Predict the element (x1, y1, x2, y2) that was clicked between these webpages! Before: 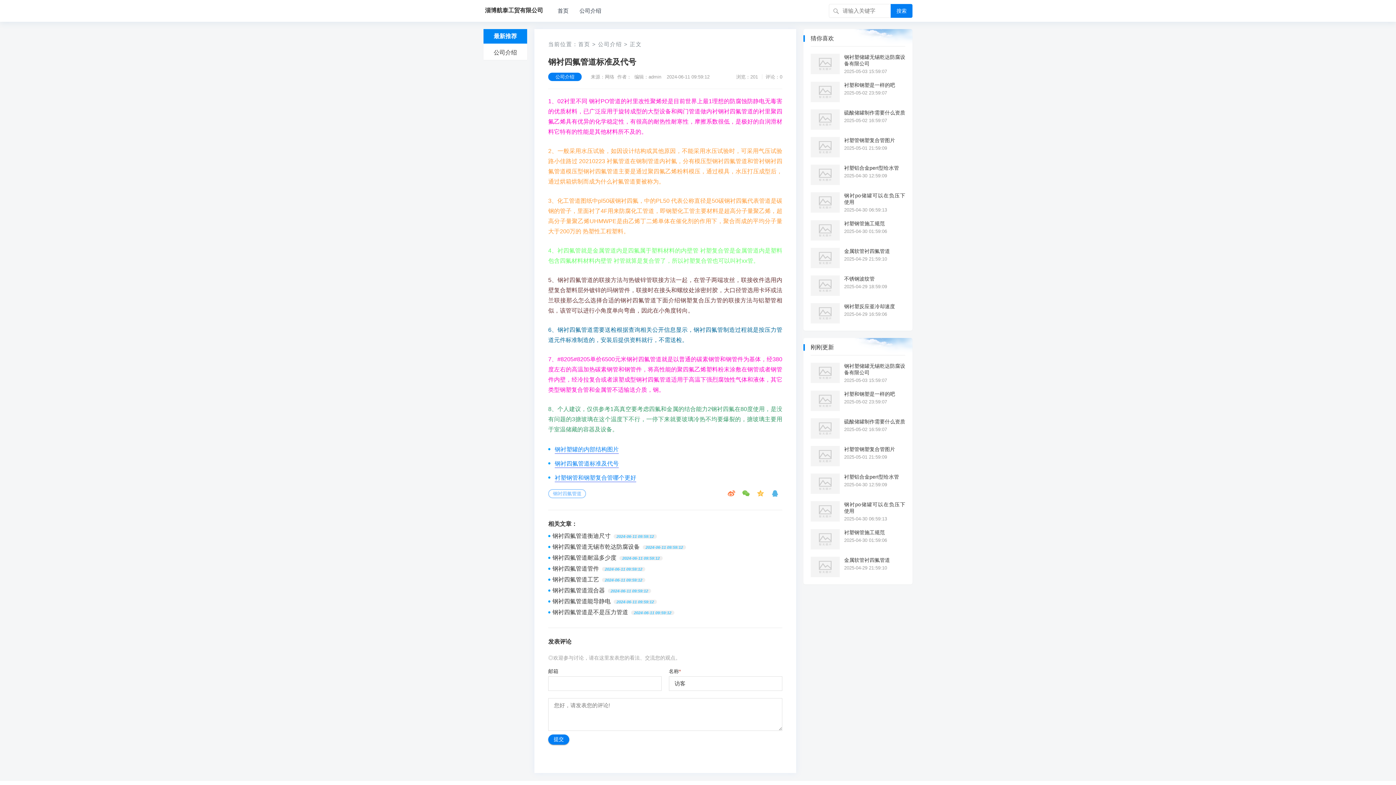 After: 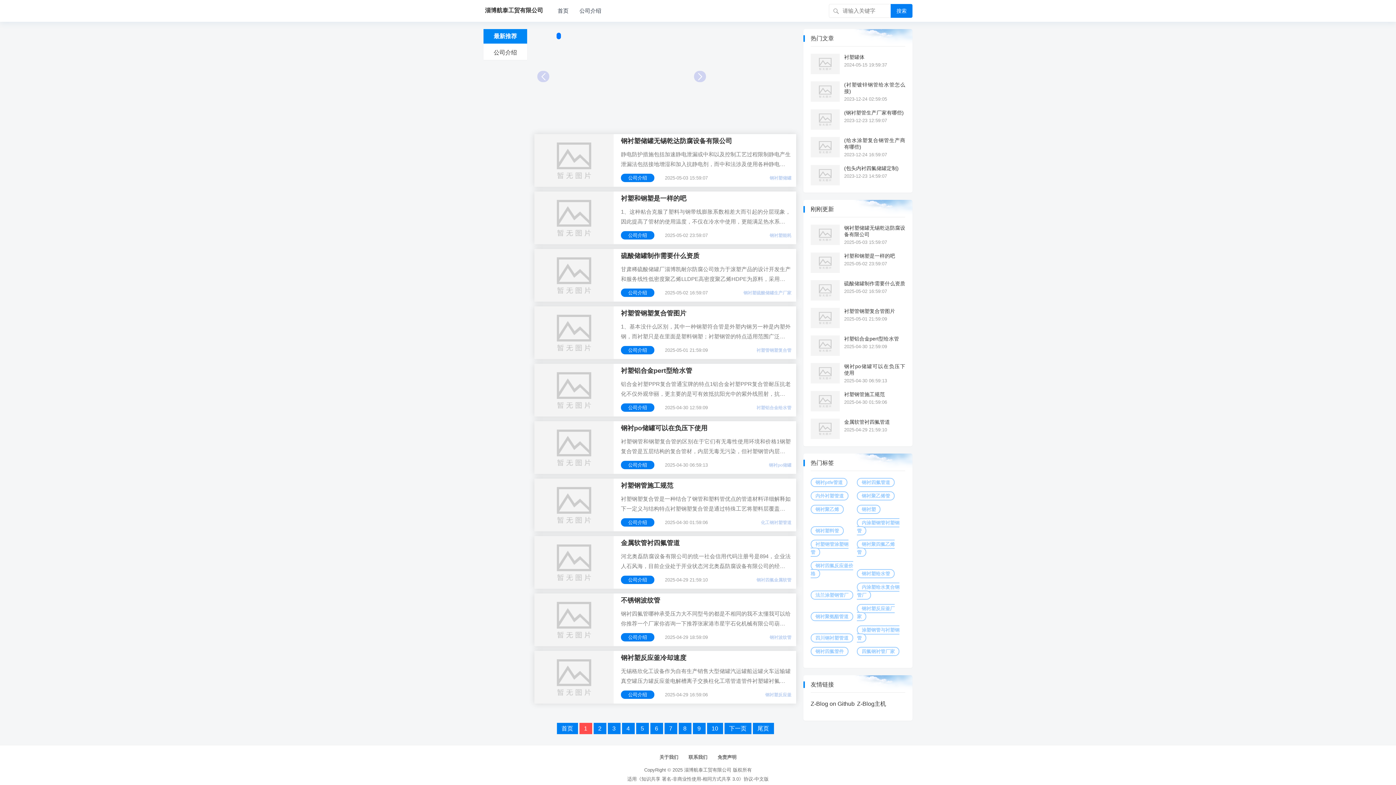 Action: bbox: (578, 41, 590, 47) label: 首页